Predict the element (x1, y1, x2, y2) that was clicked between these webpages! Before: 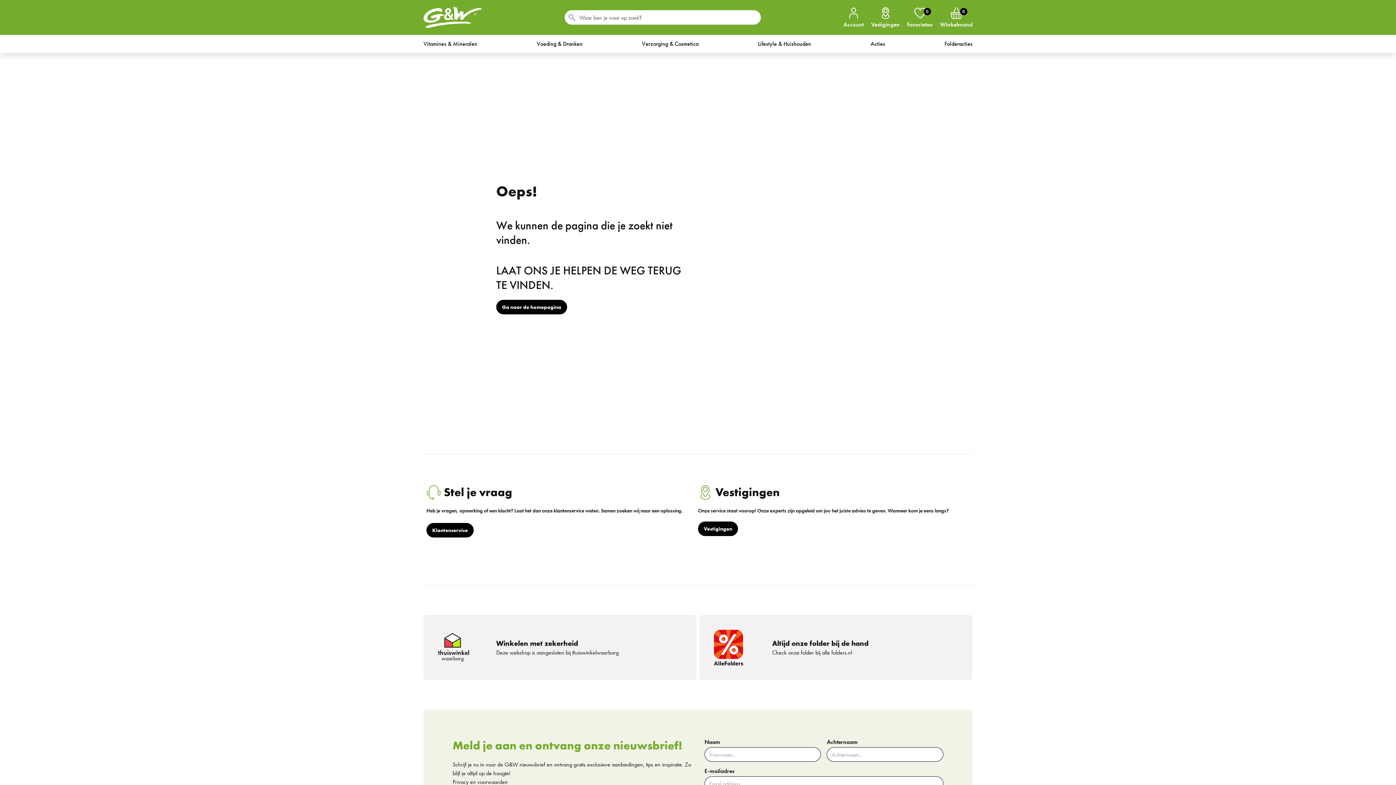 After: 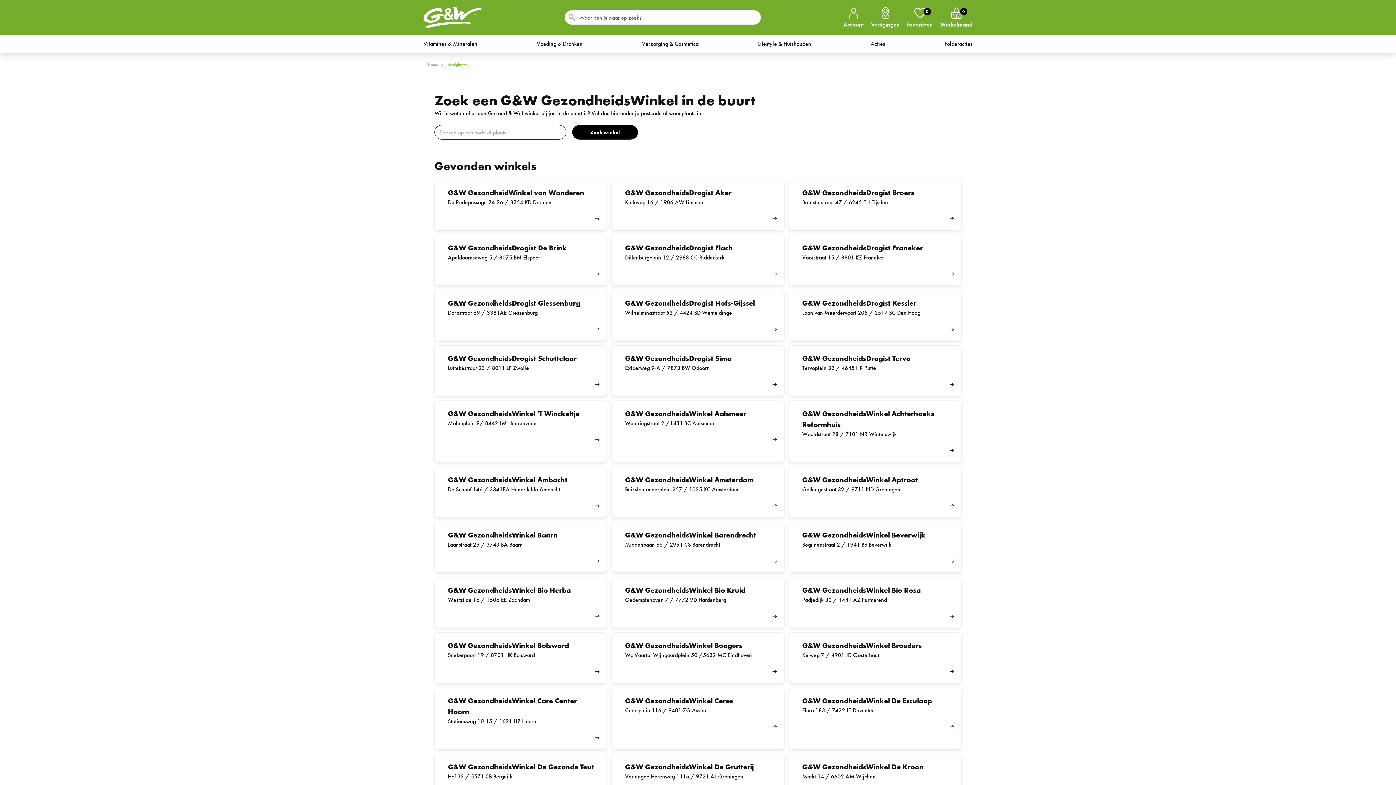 Action: bbox: (871, 20, 900, 29) label: Vestigingen